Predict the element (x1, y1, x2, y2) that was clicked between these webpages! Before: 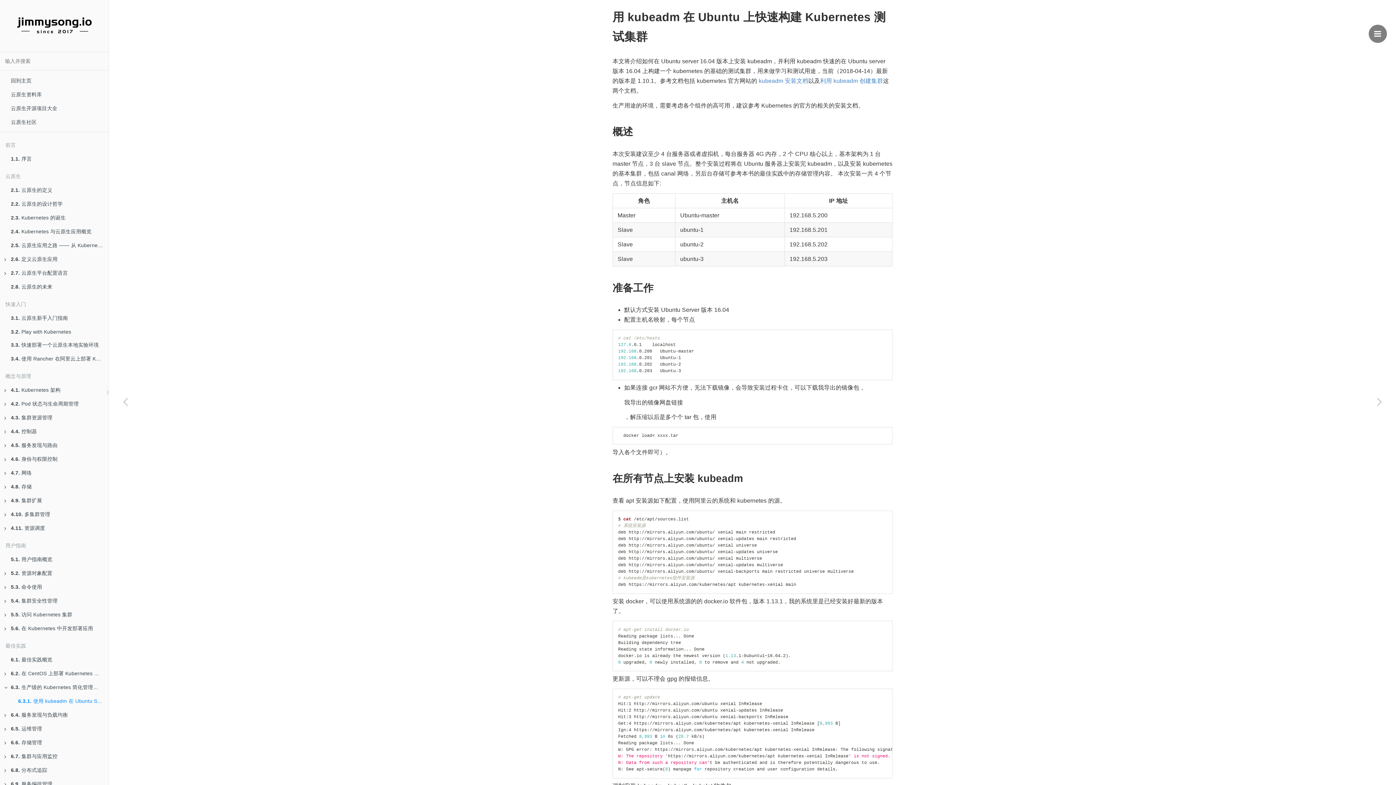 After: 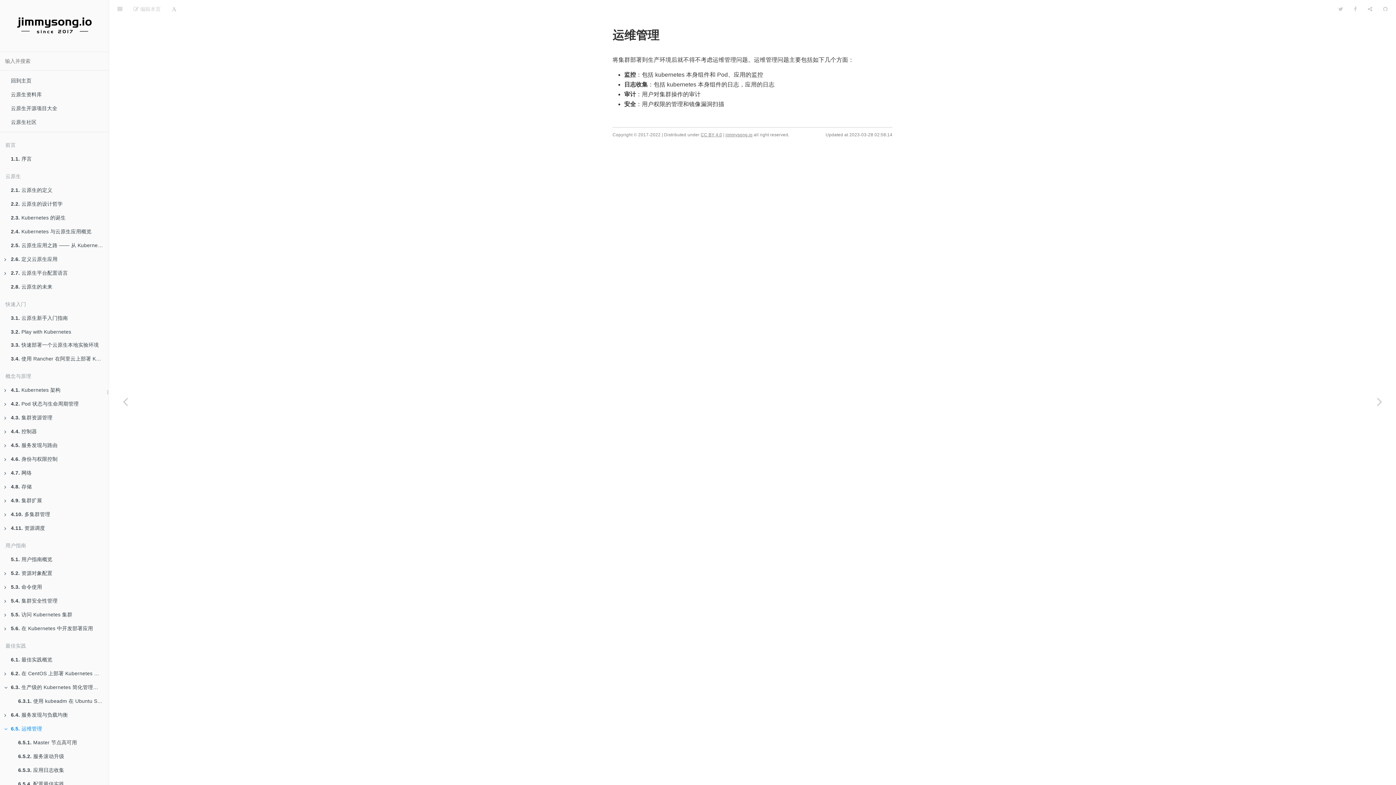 Action: label: 6.5. 运维管理 bbox: (0, 722, 108, 736)